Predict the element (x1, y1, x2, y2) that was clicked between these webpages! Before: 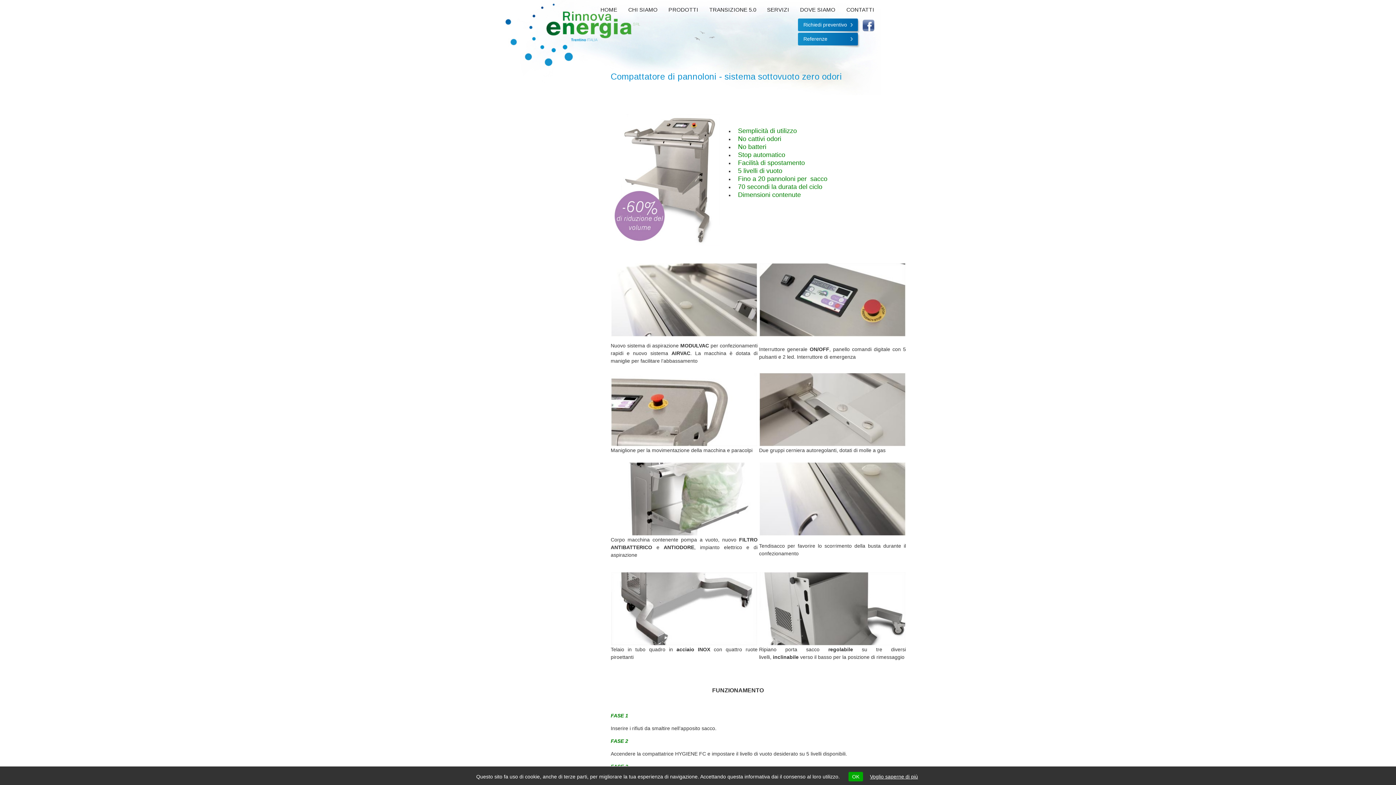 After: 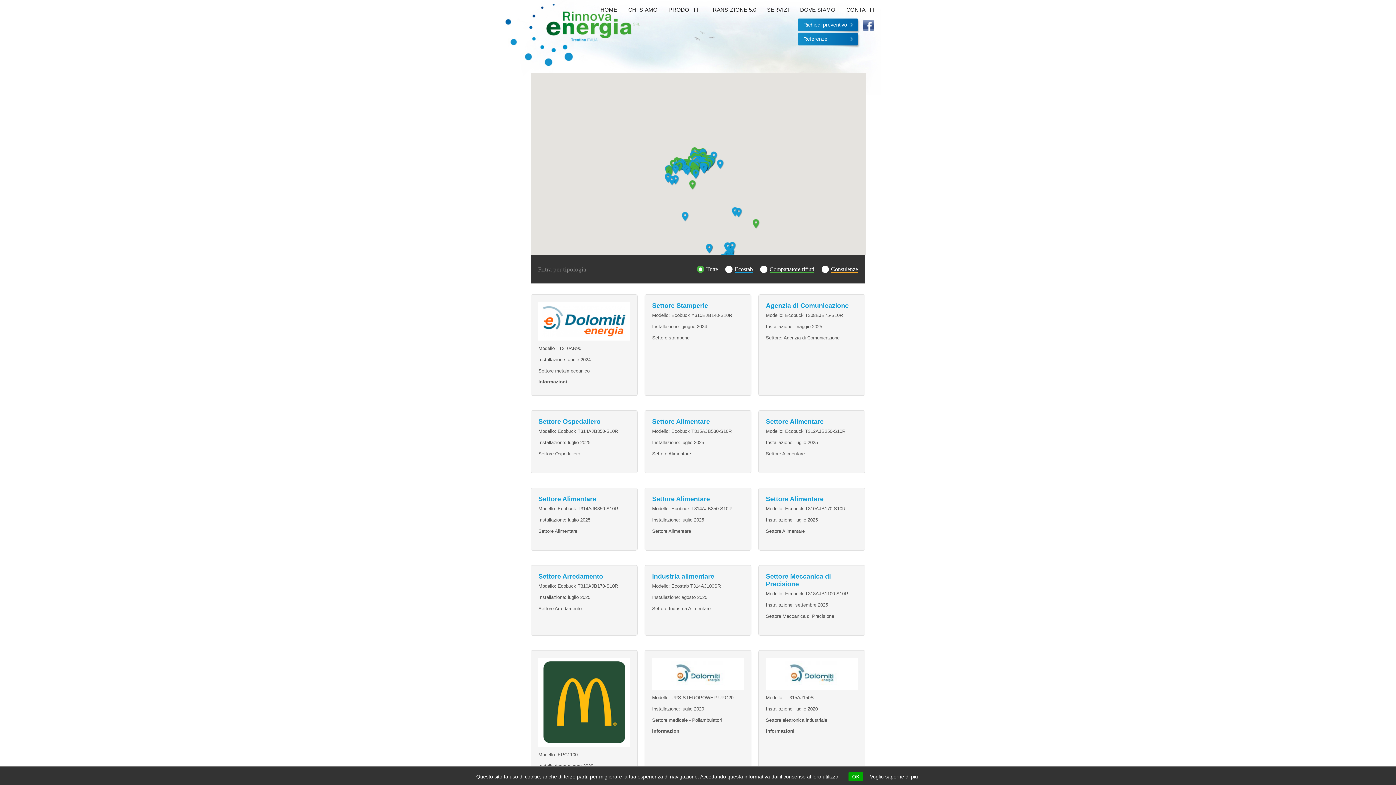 Action: label: Referenze bbox: (798, 32, 860, 48)